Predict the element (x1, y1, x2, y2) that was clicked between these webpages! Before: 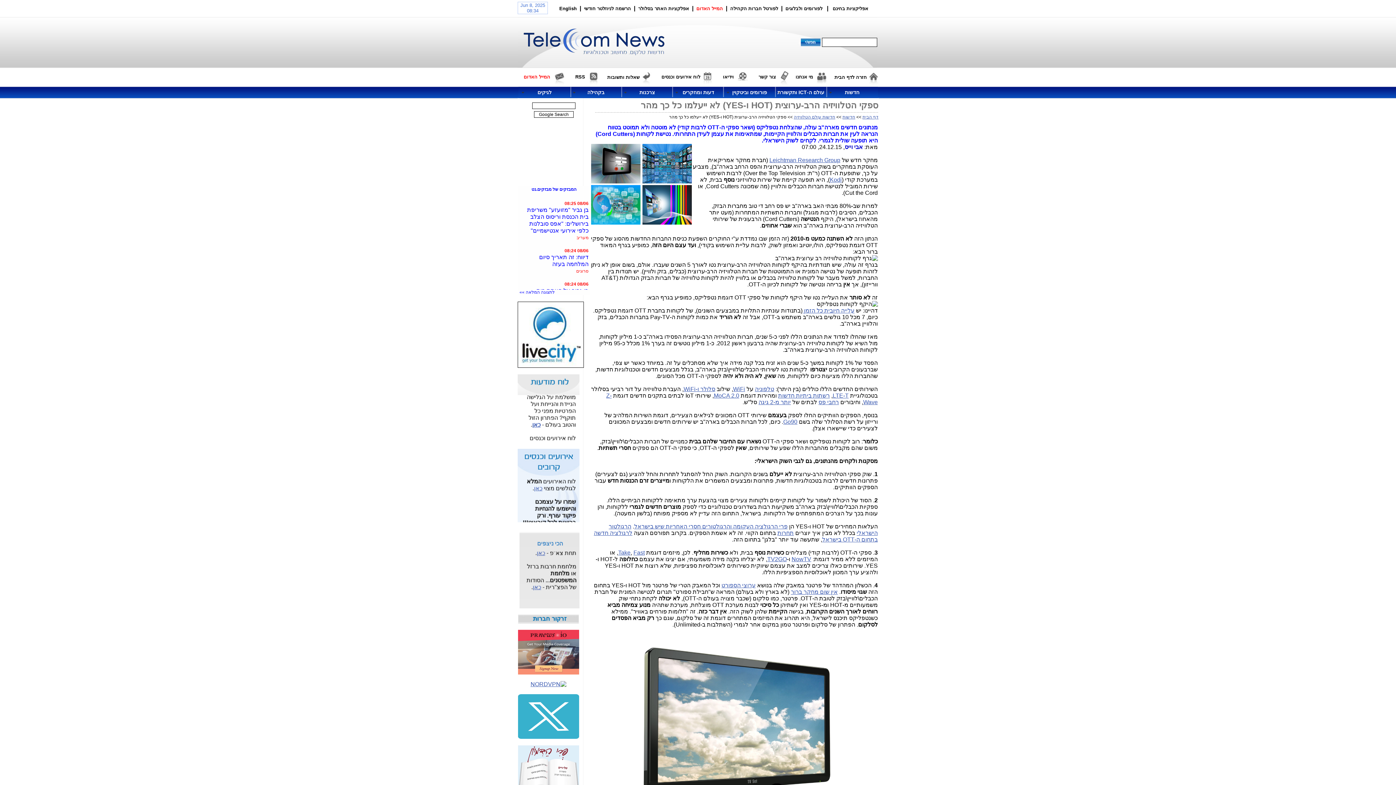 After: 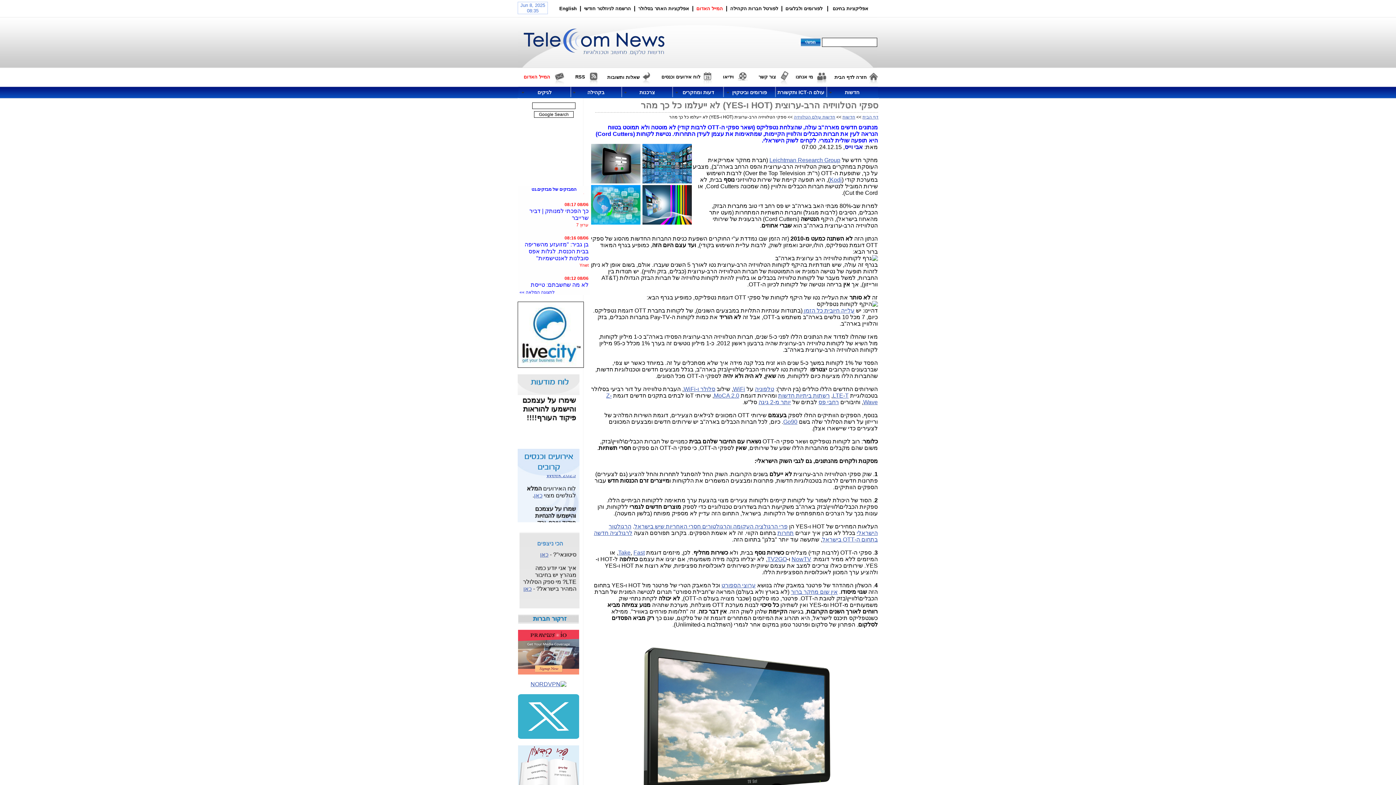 Action: label: פרי הרגולציה העקומה והרגולטורים חסרי האחריות שיש בישראל bbox: (634, 523, 787, 529)